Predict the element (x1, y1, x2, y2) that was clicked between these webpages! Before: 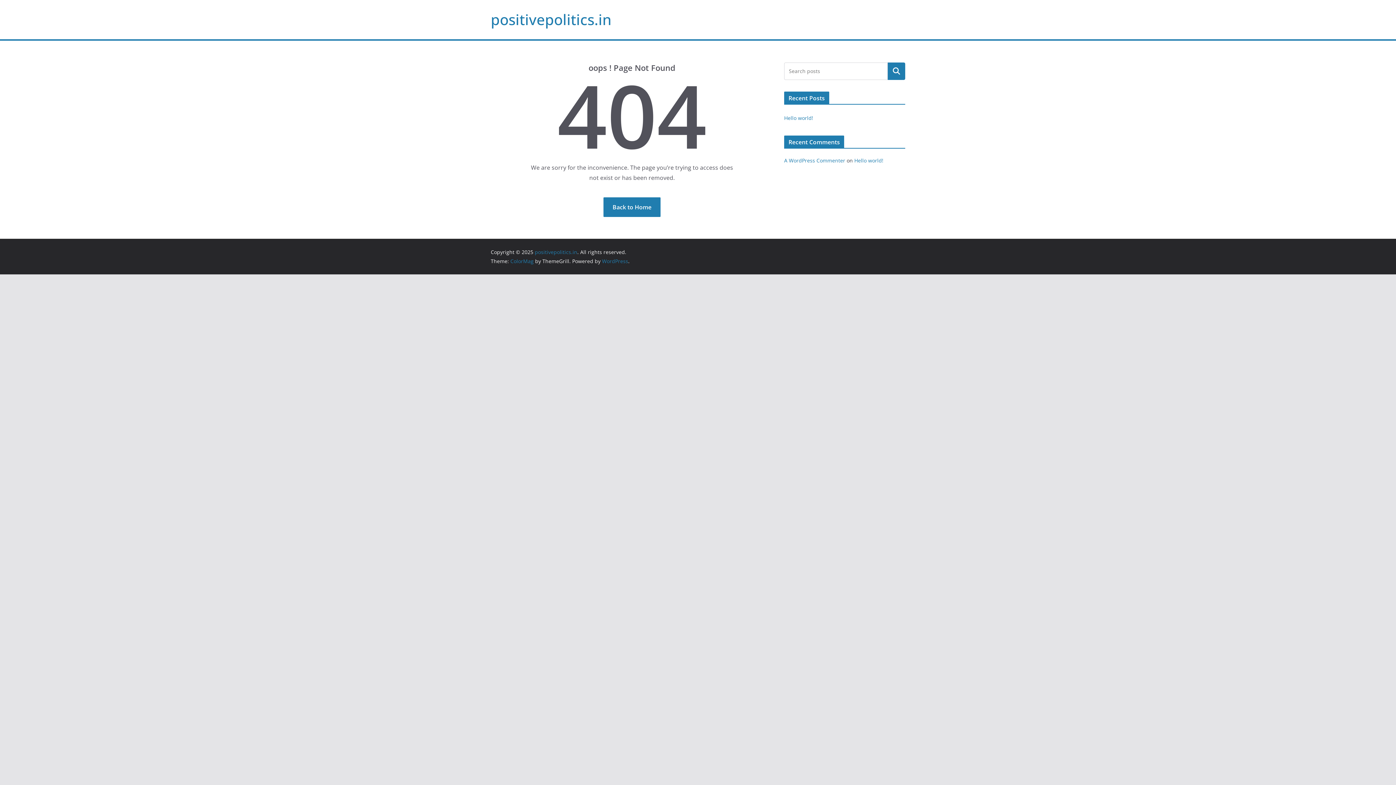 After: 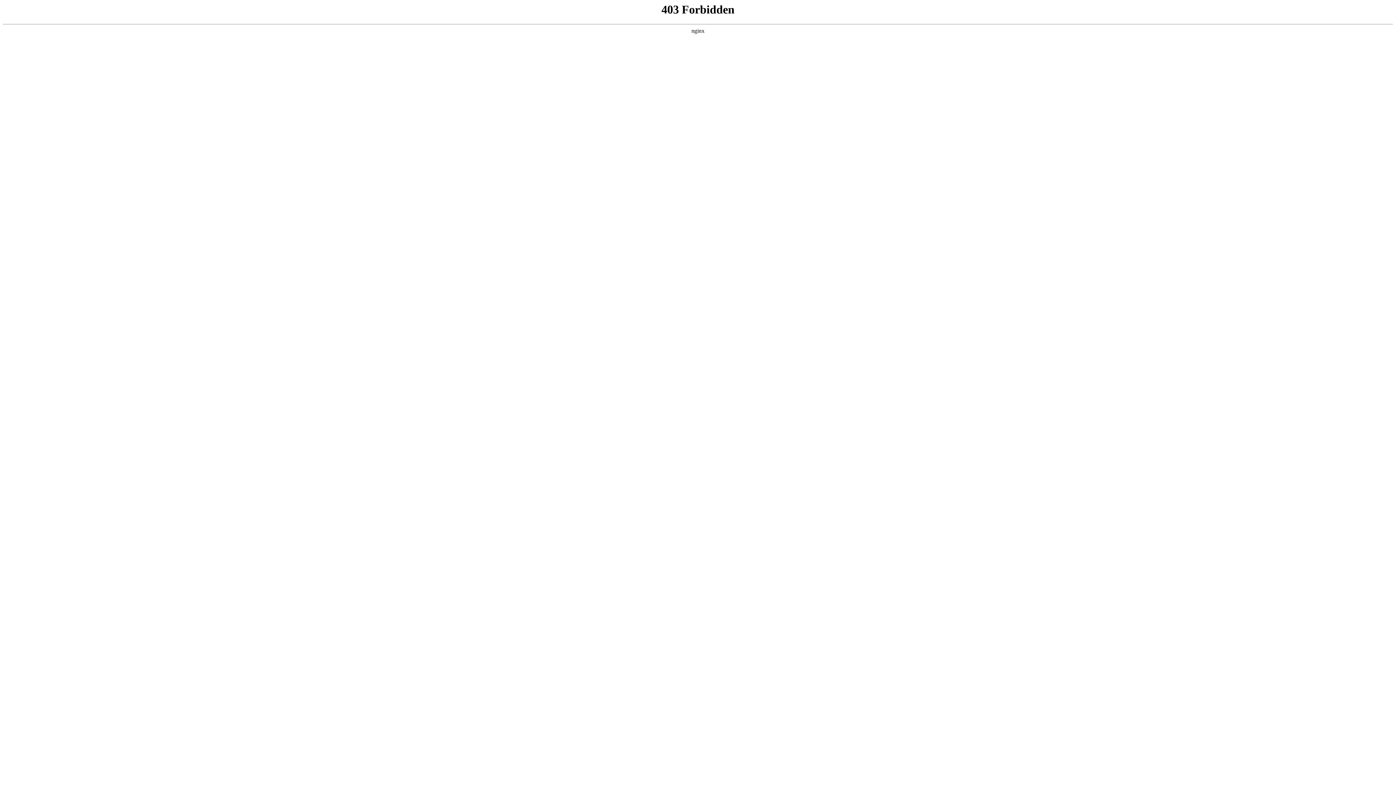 Action: bbox: (784, 157, 845, 164) label: A WordPress Commenter